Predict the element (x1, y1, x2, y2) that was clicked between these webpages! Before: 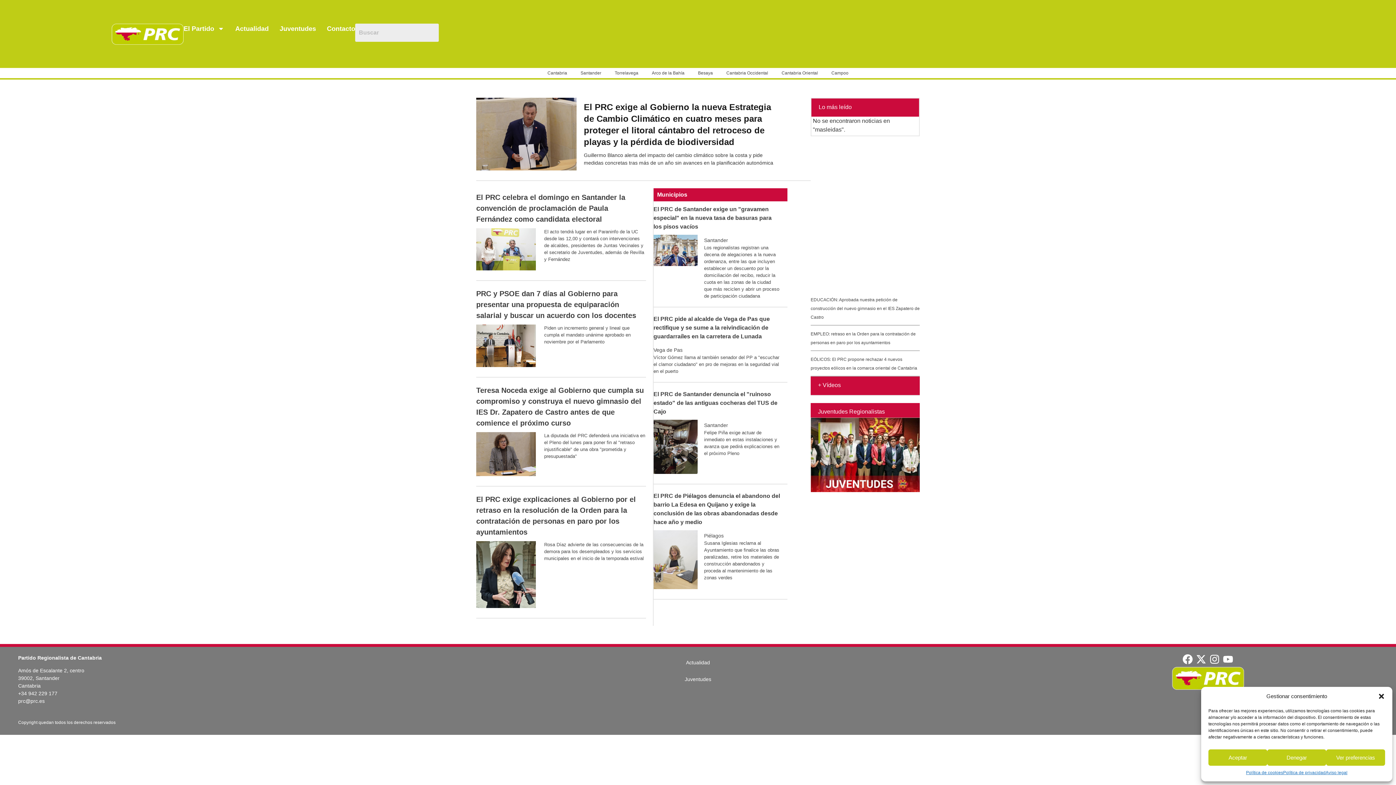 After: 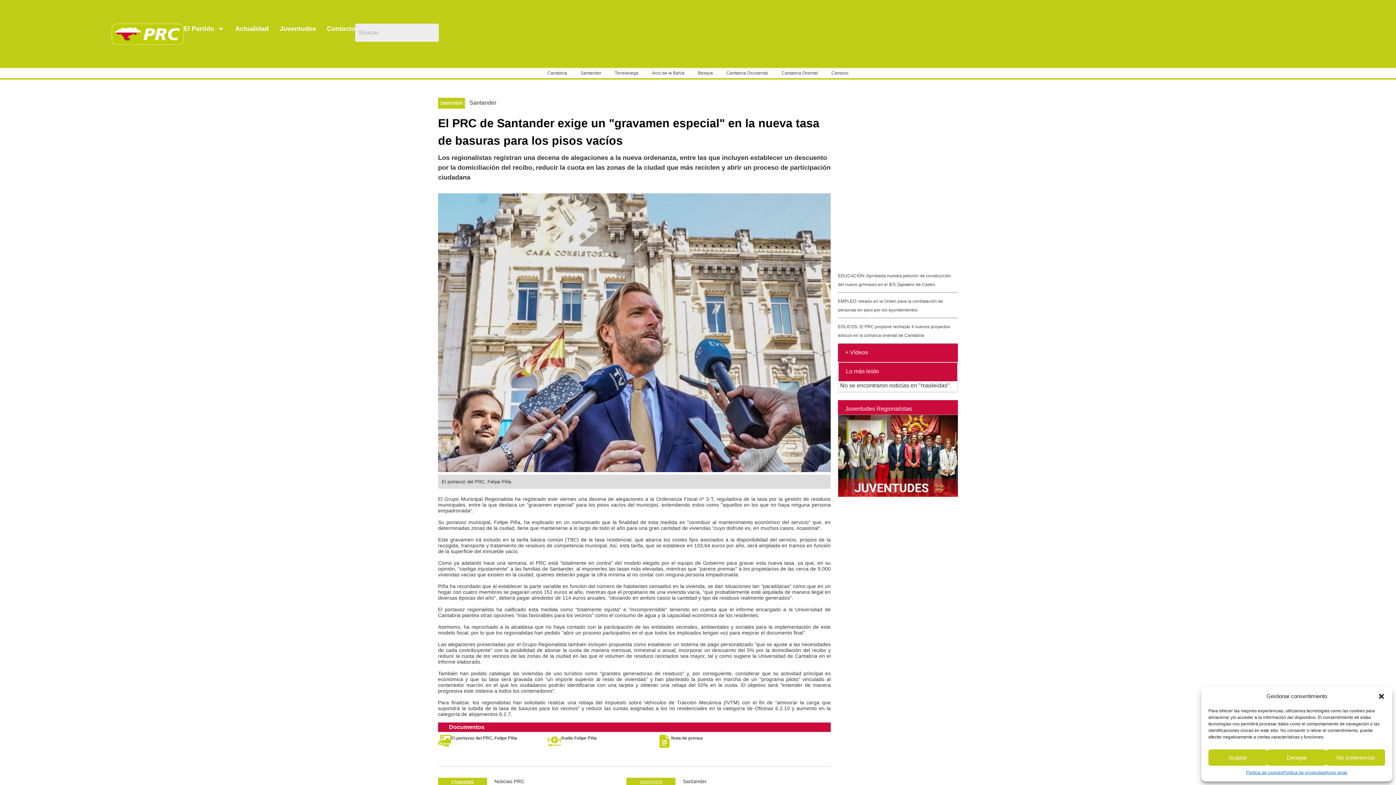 Action: bbox: (653, 206, 771, 229) label: El PRC de Santander exige un "gravamen especial" en la nueva tasa de basuras para los pisos vacíos